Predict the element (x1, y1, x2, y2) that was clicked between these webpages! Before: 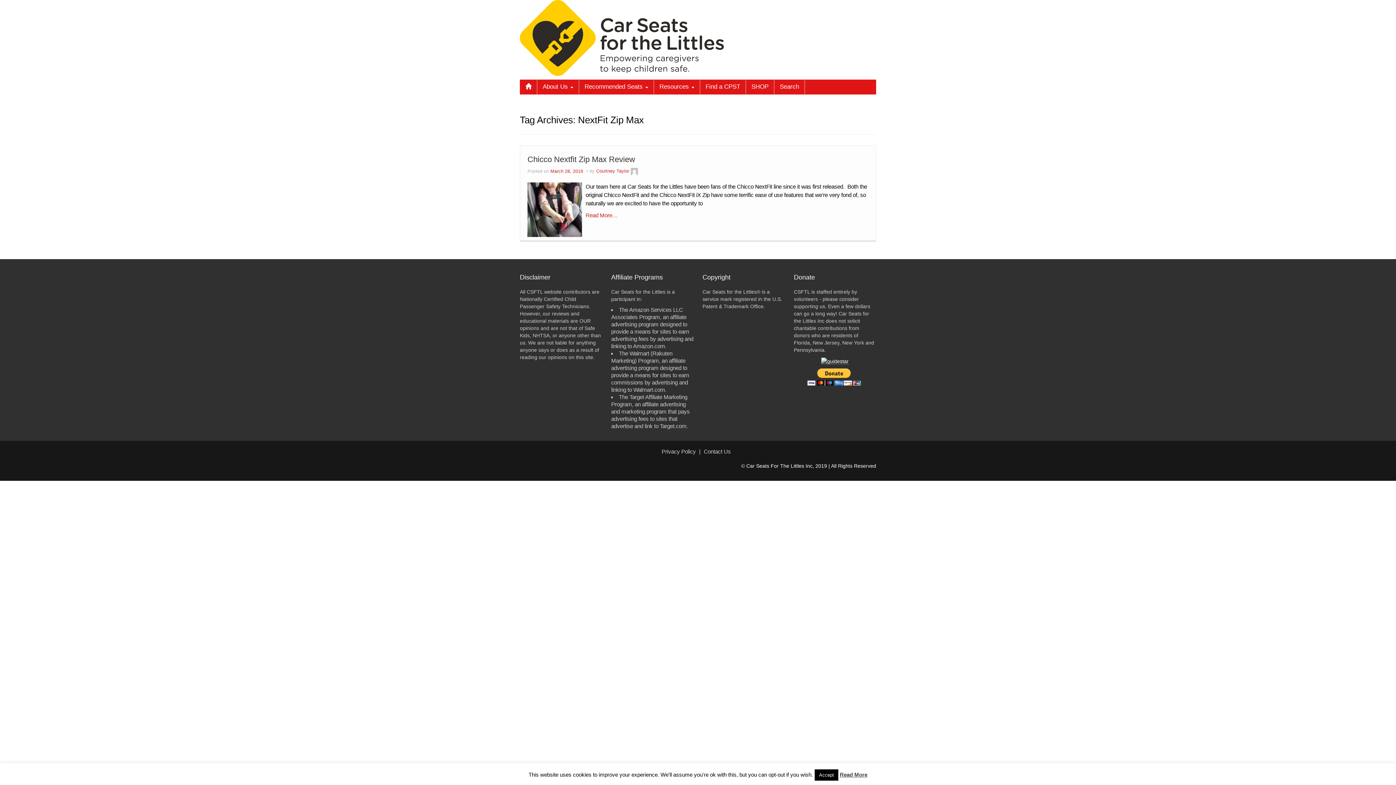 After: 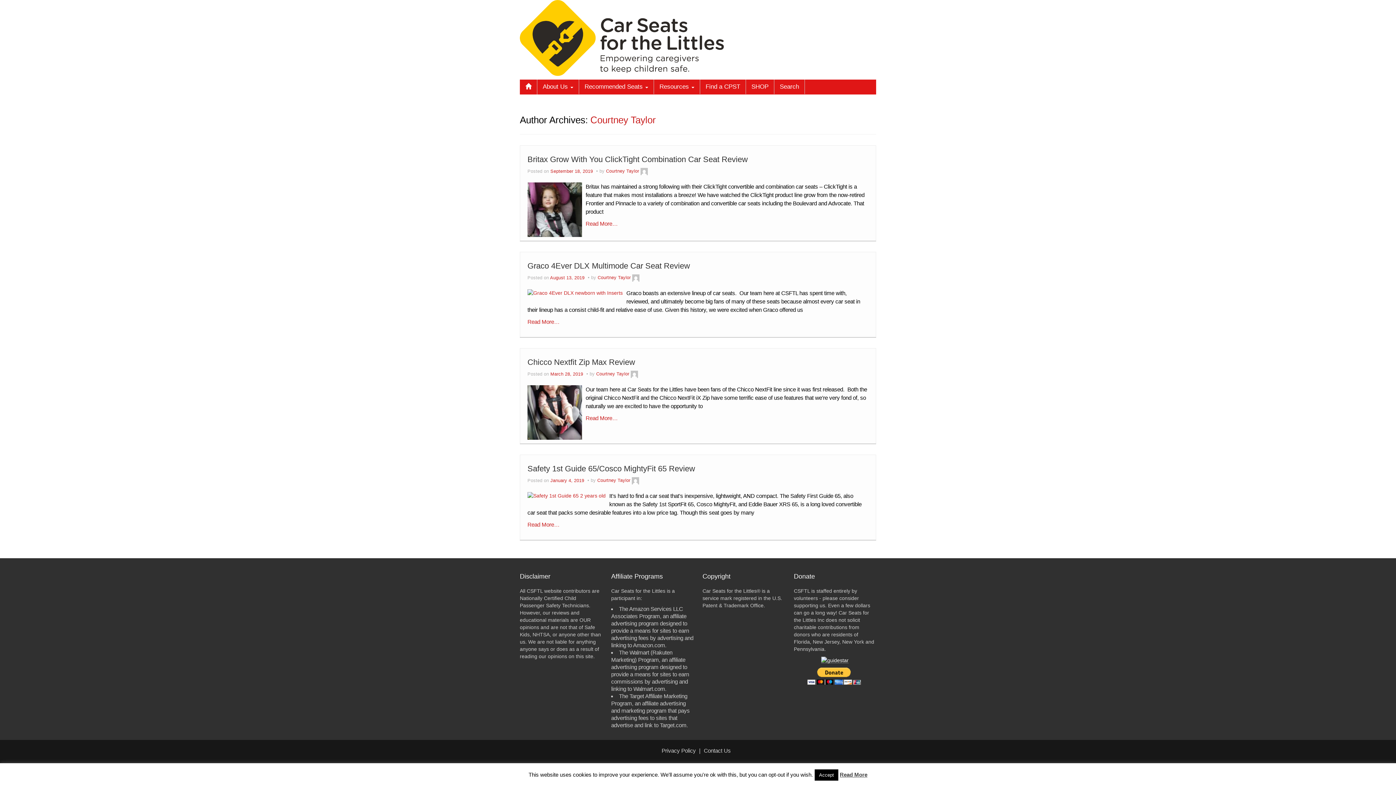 Action: label: Courtney Taylor bbox: (596, 168, 629, 173)